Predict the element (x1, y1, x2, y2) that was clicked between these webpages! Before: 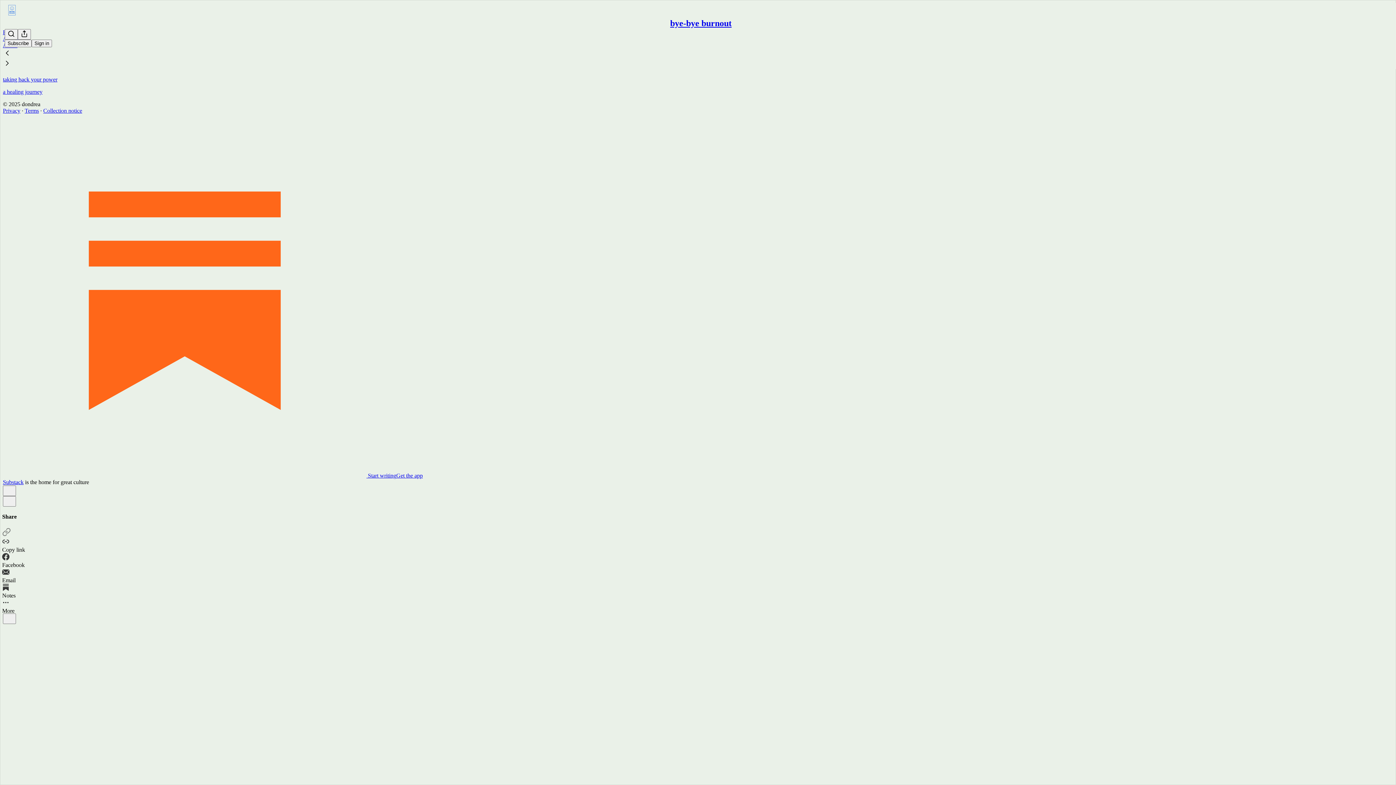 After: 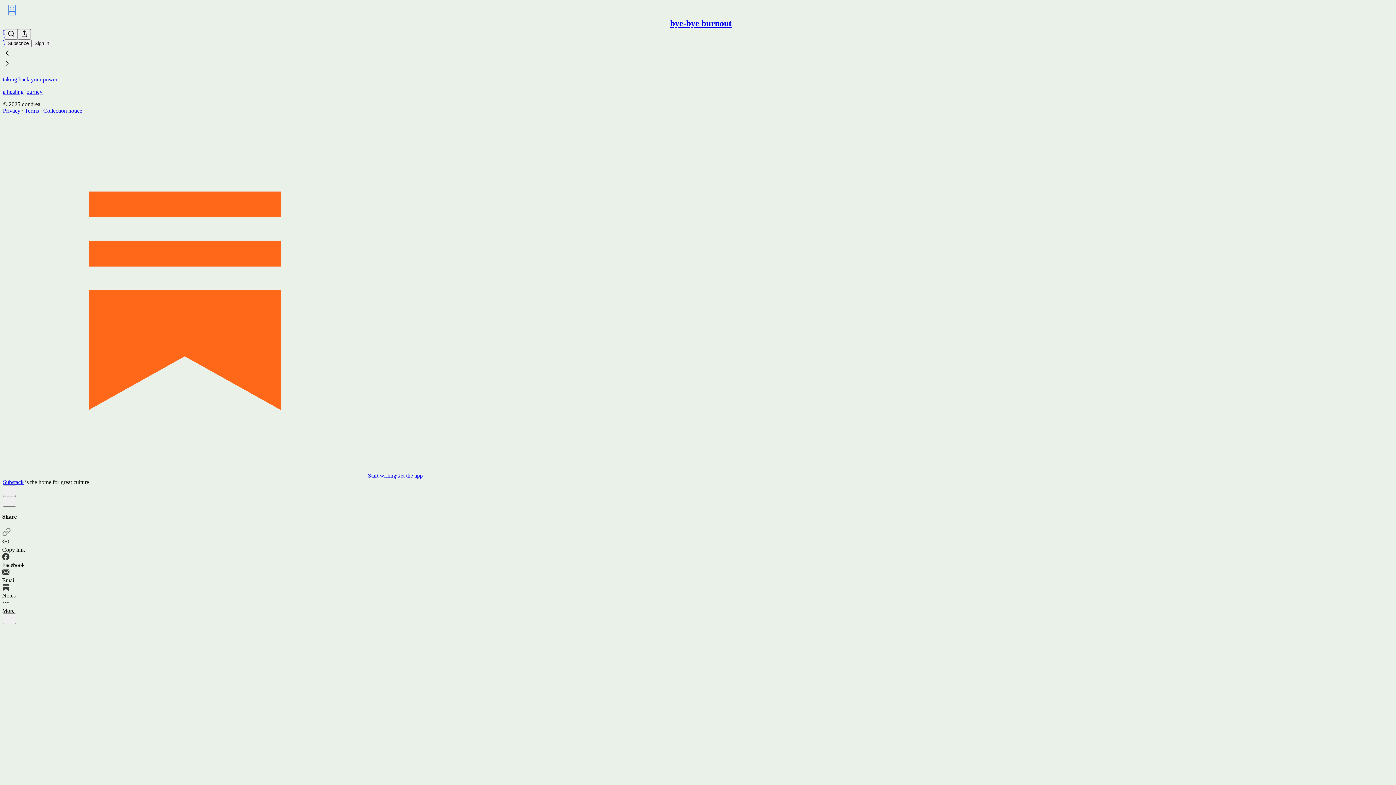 Action: bbox: (2, 528, 1394, 538)